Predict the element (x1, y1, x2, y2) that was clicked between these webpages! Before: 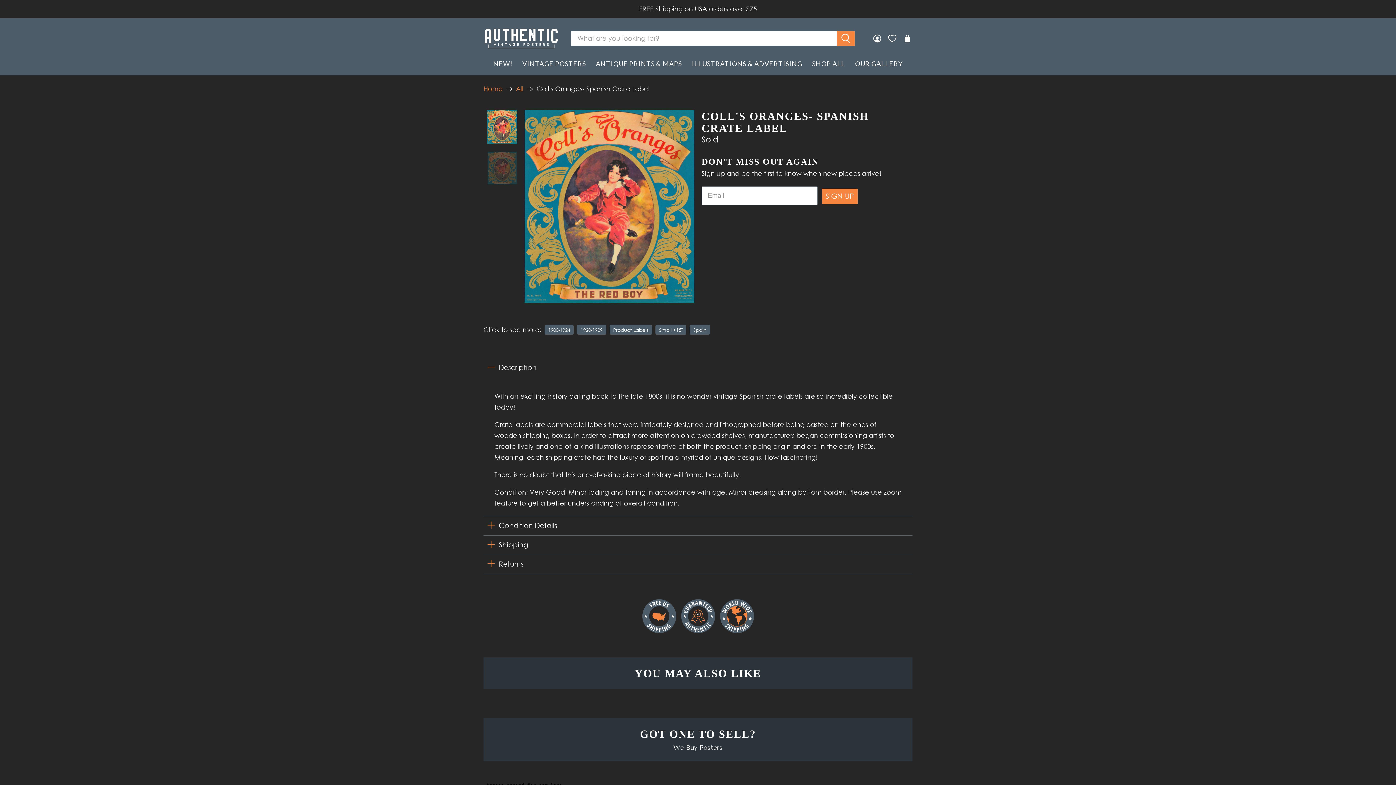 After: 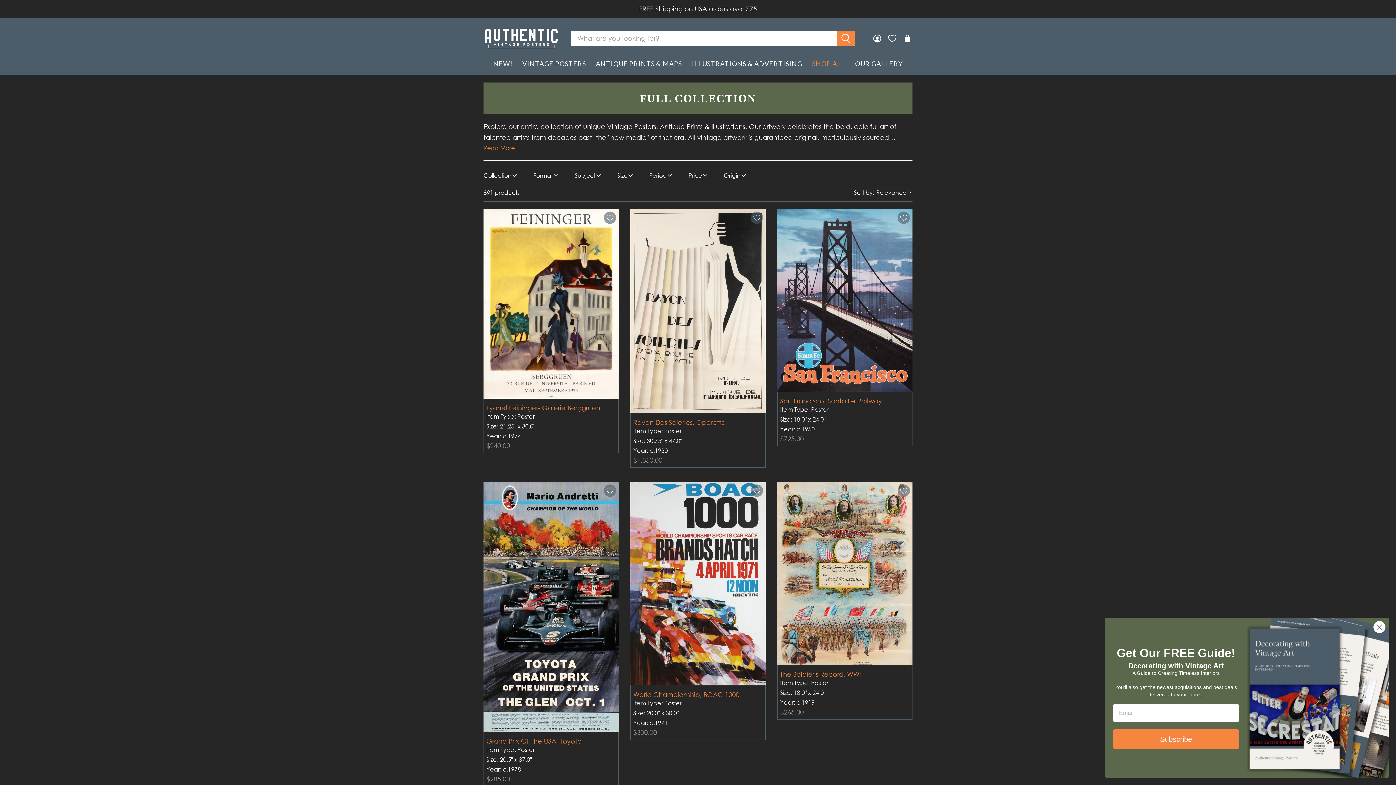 Action: label: SHOP ALL bbox: (807, 52, 850, 75)